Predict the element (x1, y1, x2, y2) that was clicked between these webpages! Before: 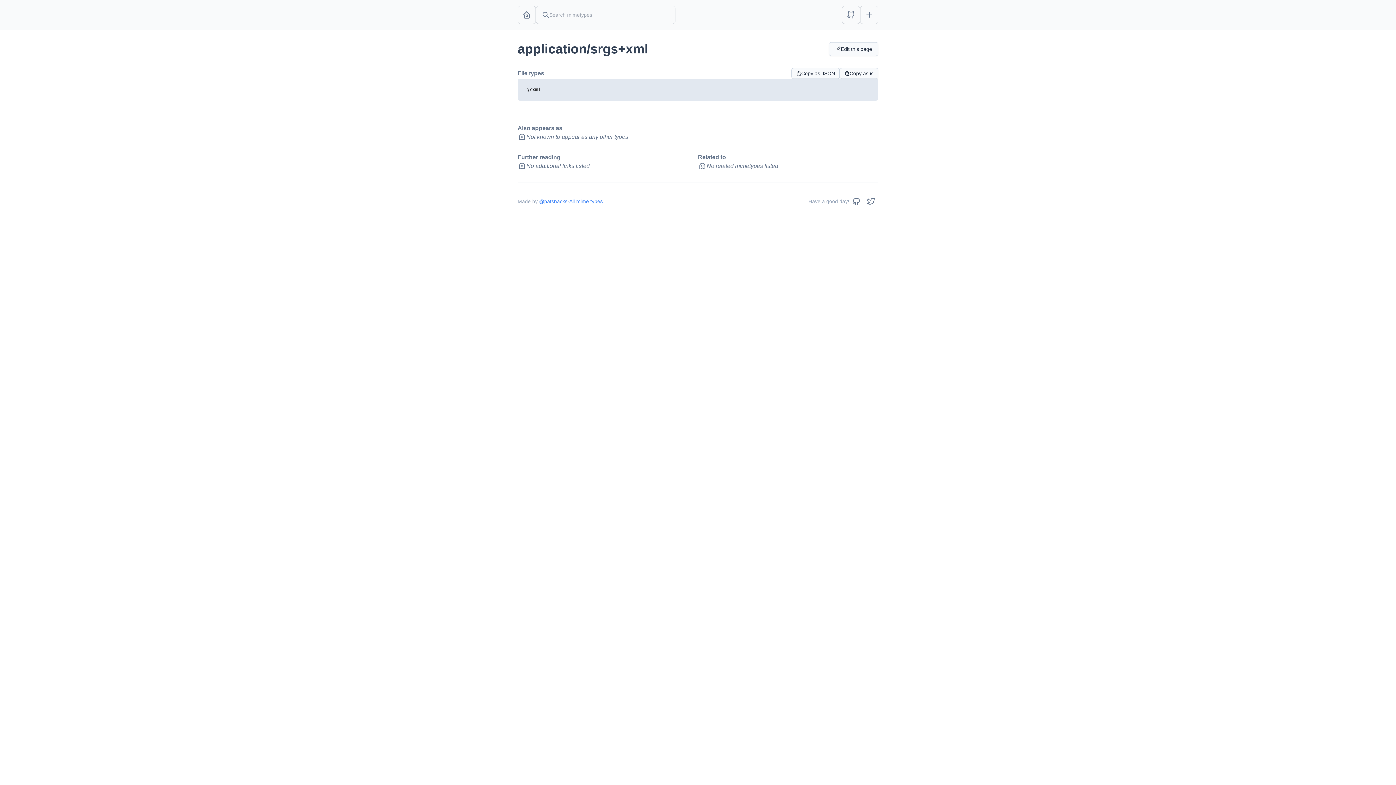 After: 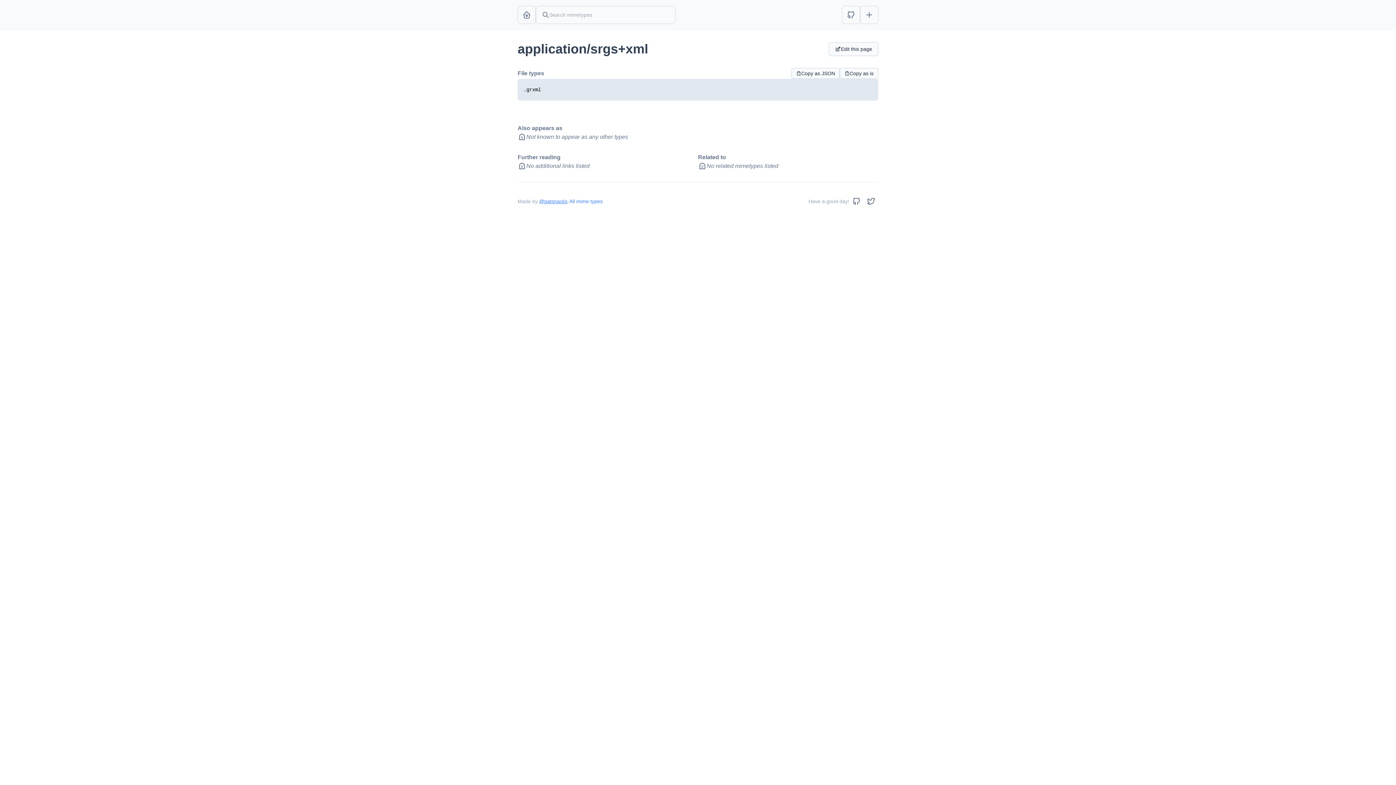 Action: label: @patsnacks bbox: (539, 198, 567, 204)